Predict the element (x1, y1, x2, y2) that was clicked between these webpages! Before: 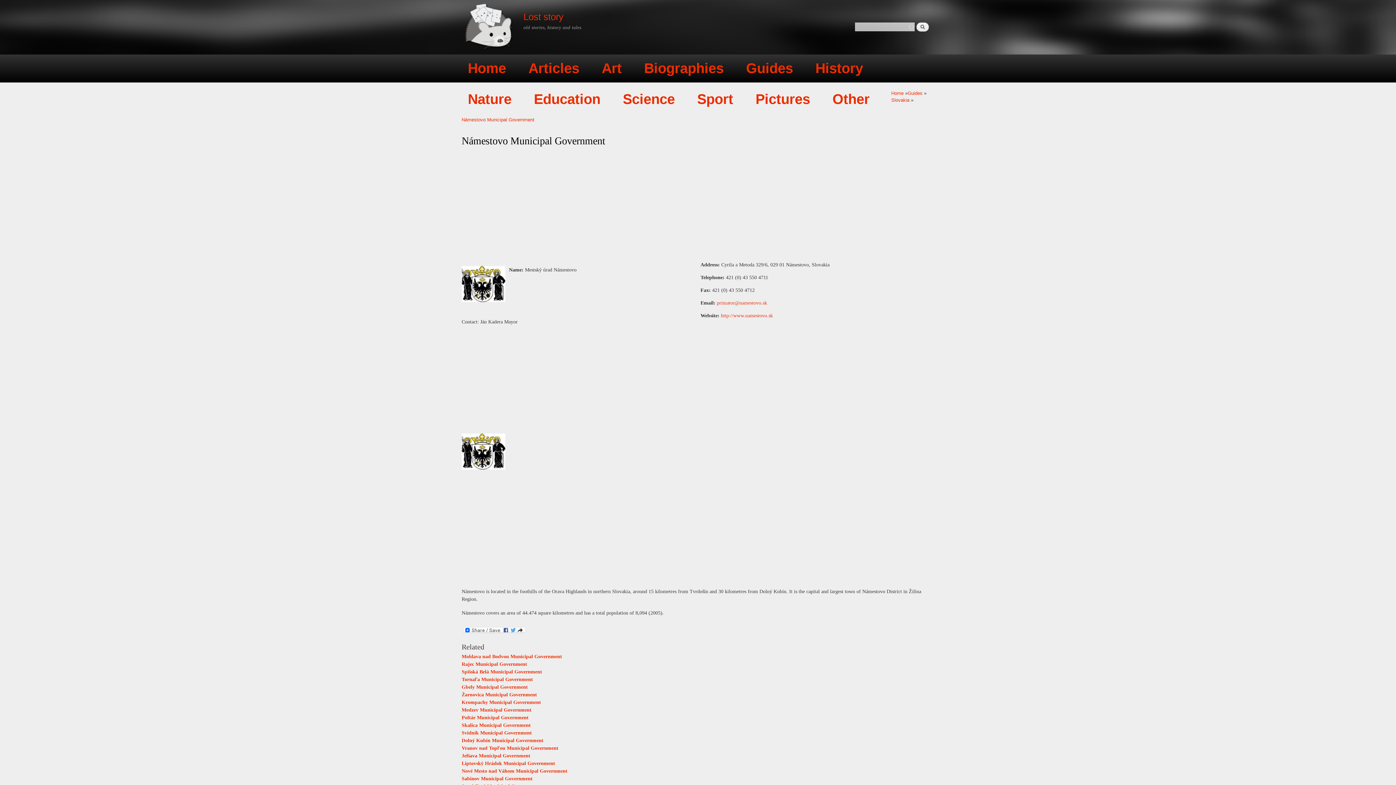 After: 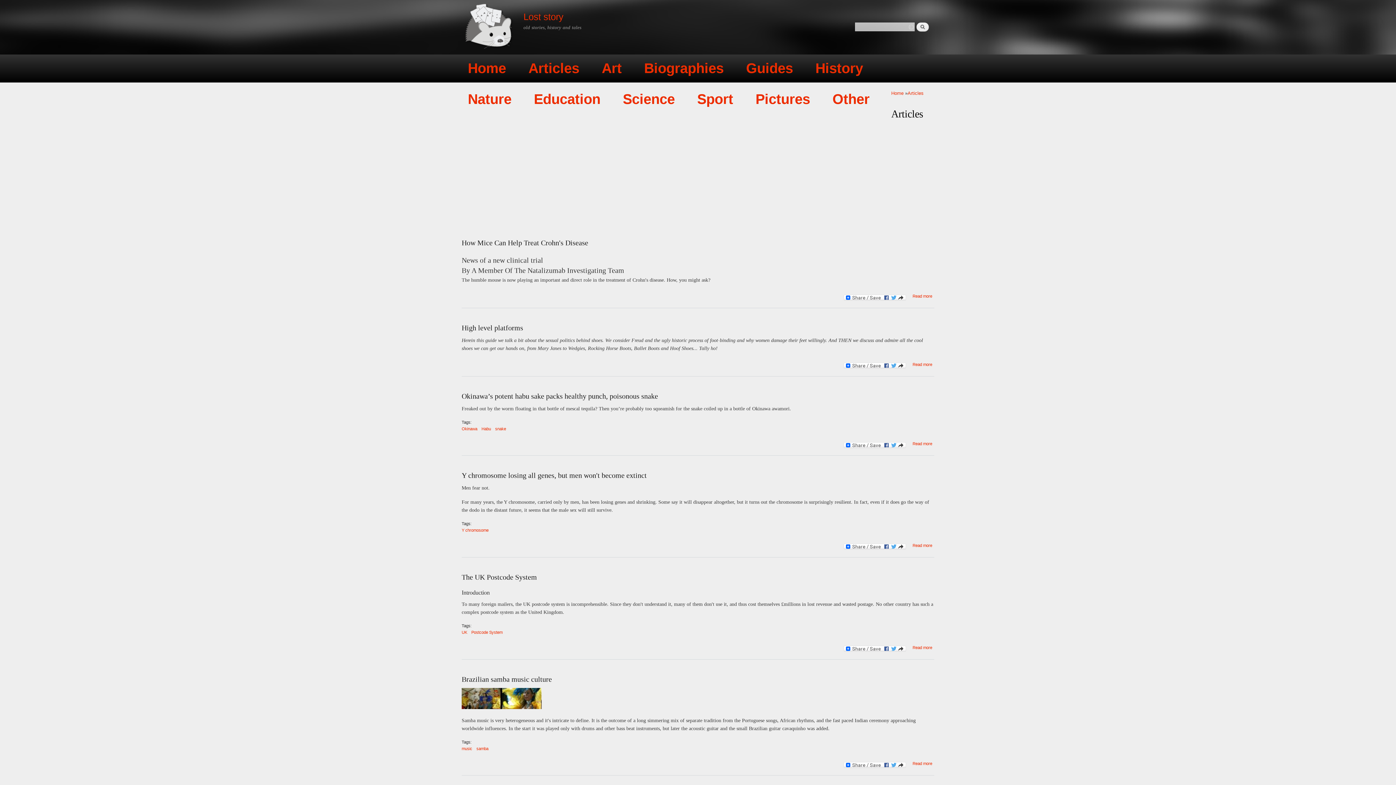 Action: label: Articles bbox: (528, 60, 579, 76)